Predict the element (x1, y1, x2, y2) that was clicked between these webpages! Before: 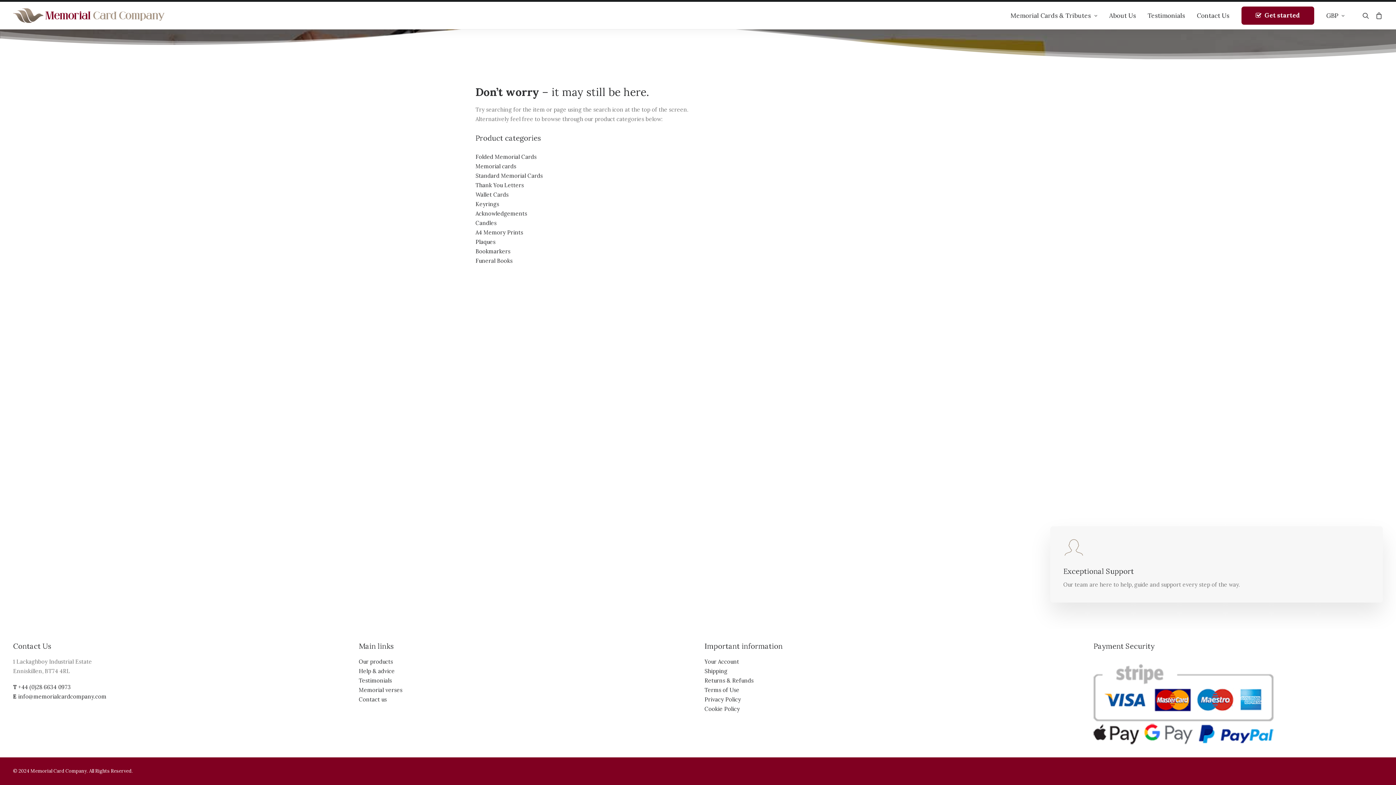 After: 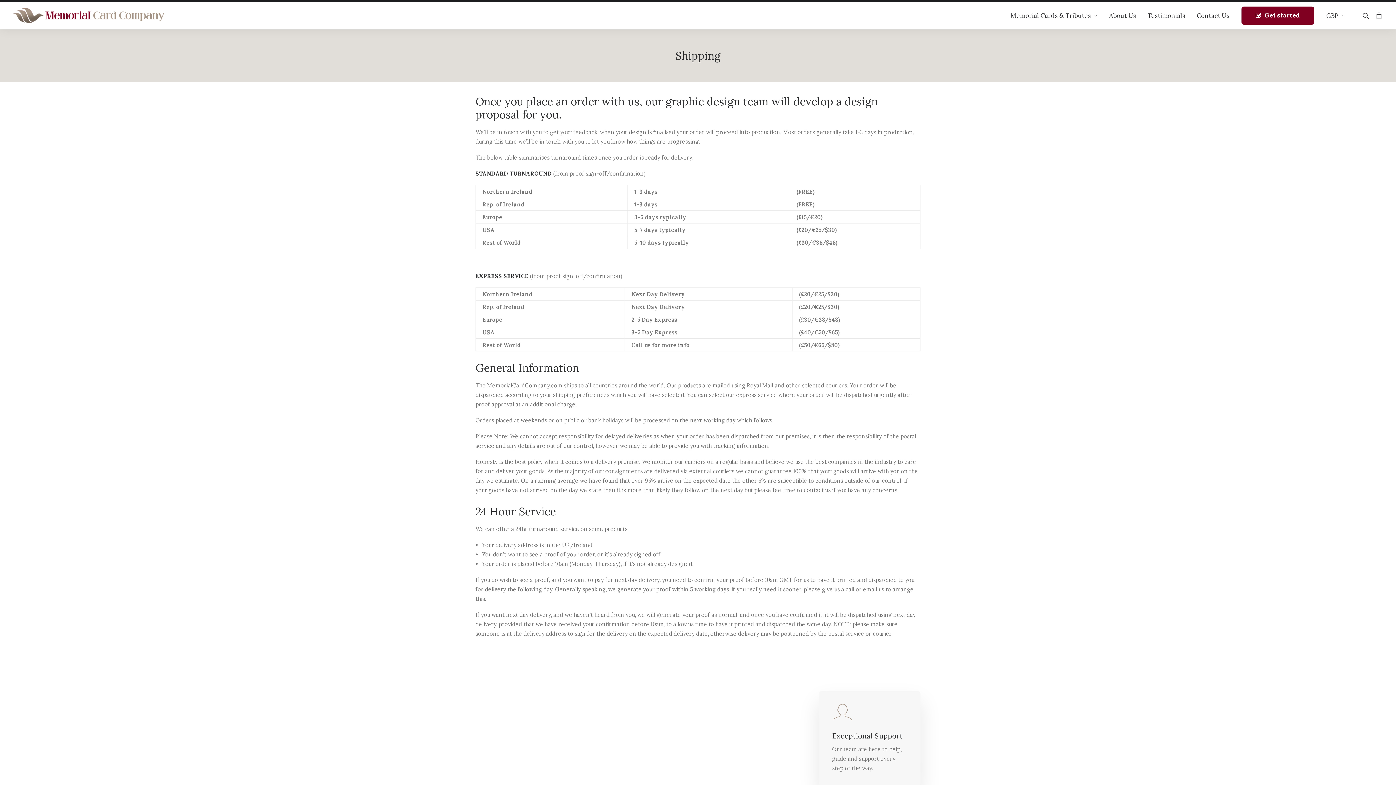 Action: bbox: (704, 668, 727, 674) label: Shipping